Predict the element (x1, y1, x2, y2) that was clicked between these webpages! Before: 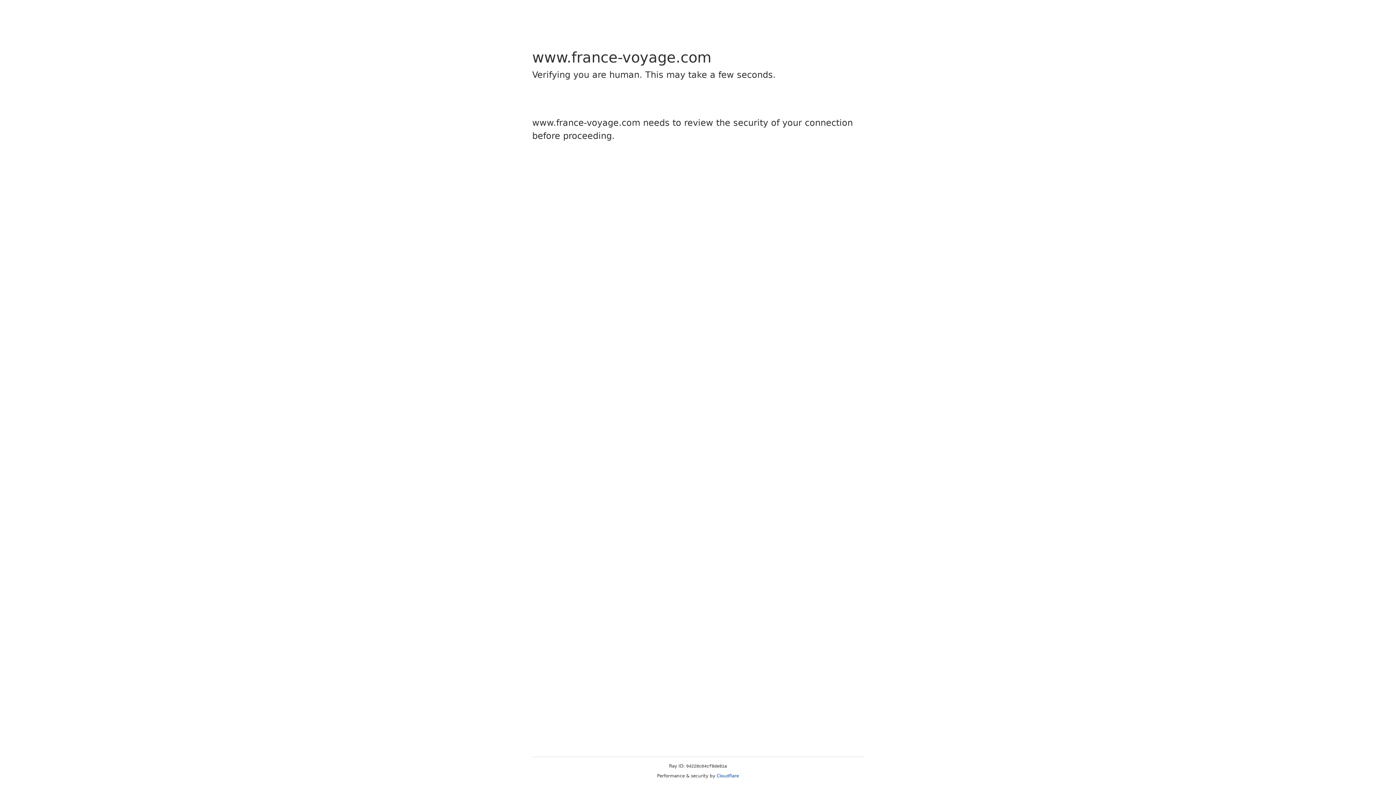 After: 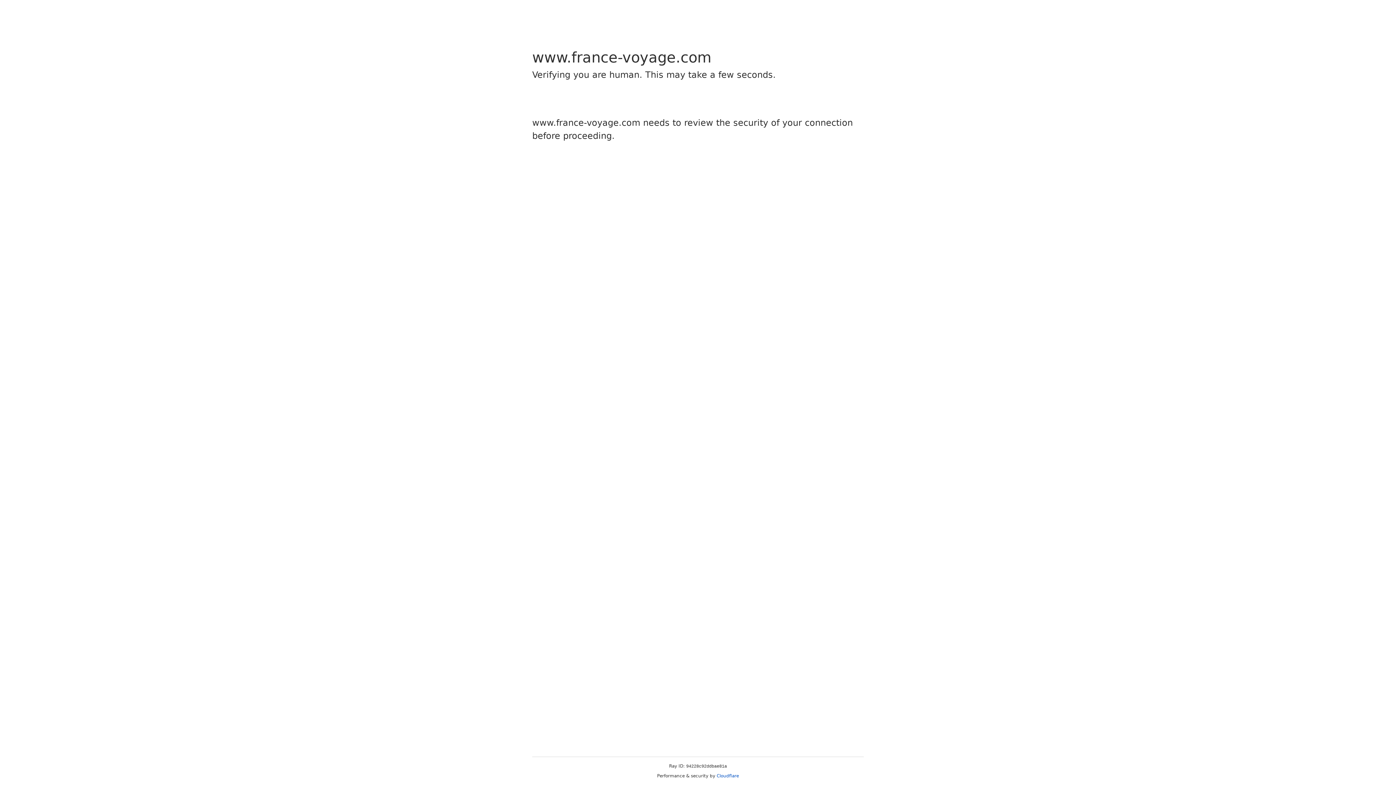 Action: label: Cloudflare bbox: (716, 773, 739, 778)